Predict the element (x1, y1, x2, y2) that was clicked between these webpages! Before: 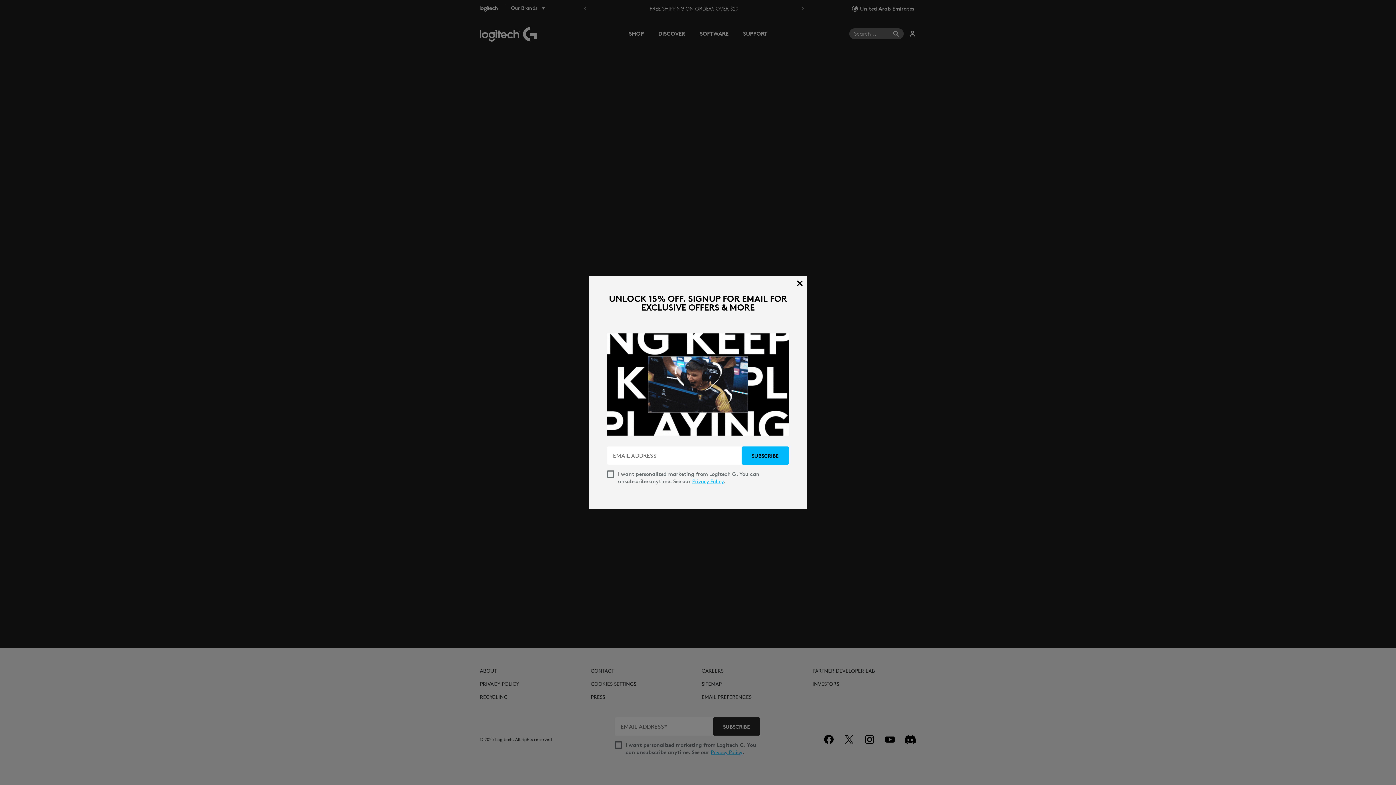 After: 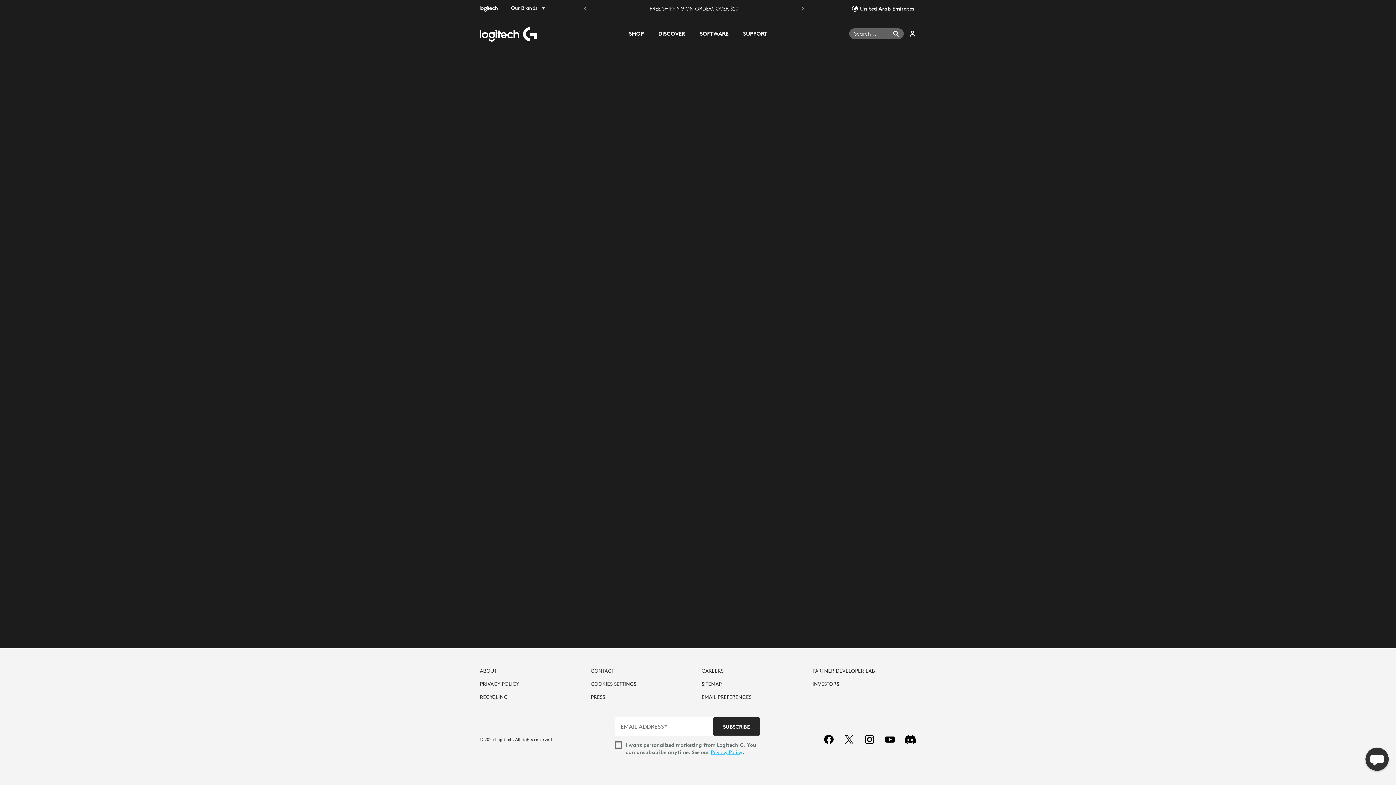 Action: bbox: (792, 276, 807, 290)